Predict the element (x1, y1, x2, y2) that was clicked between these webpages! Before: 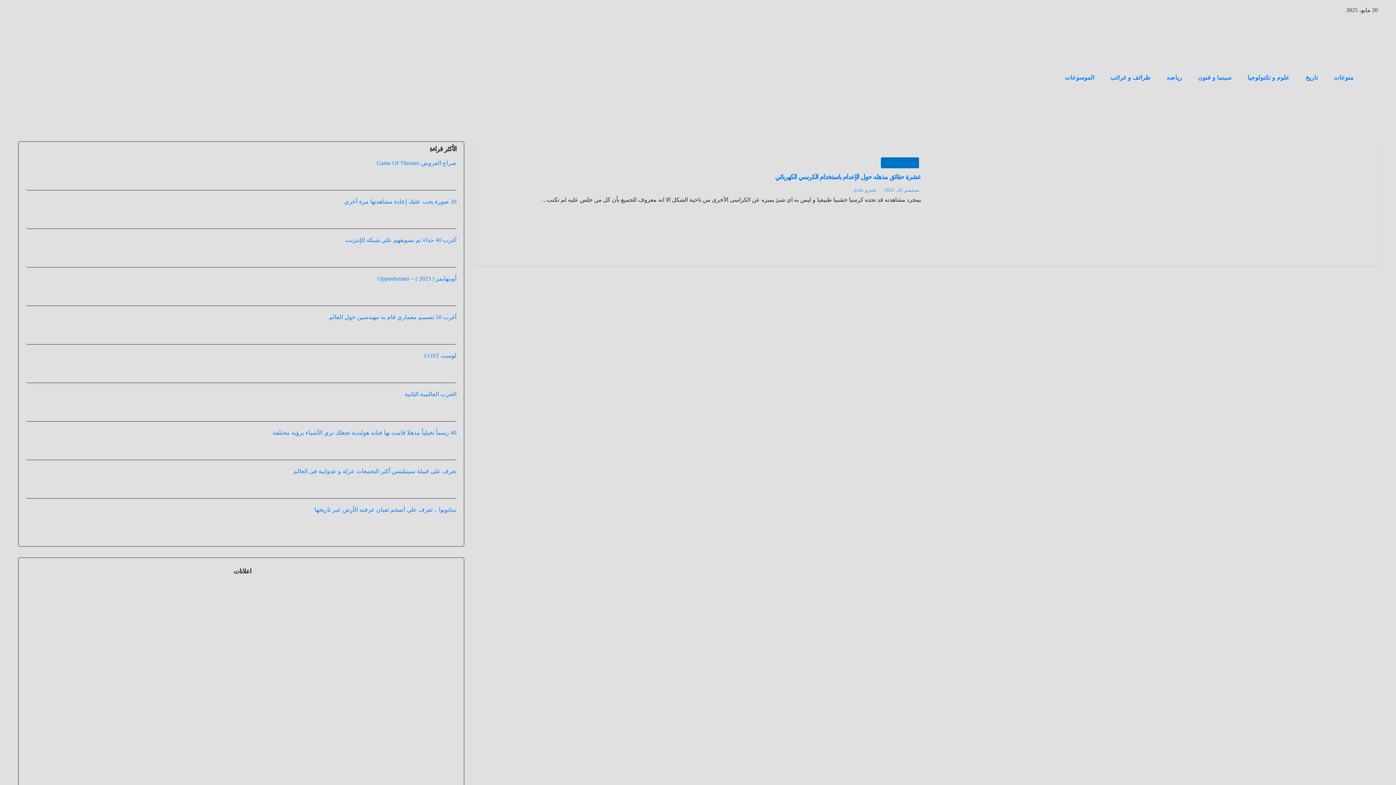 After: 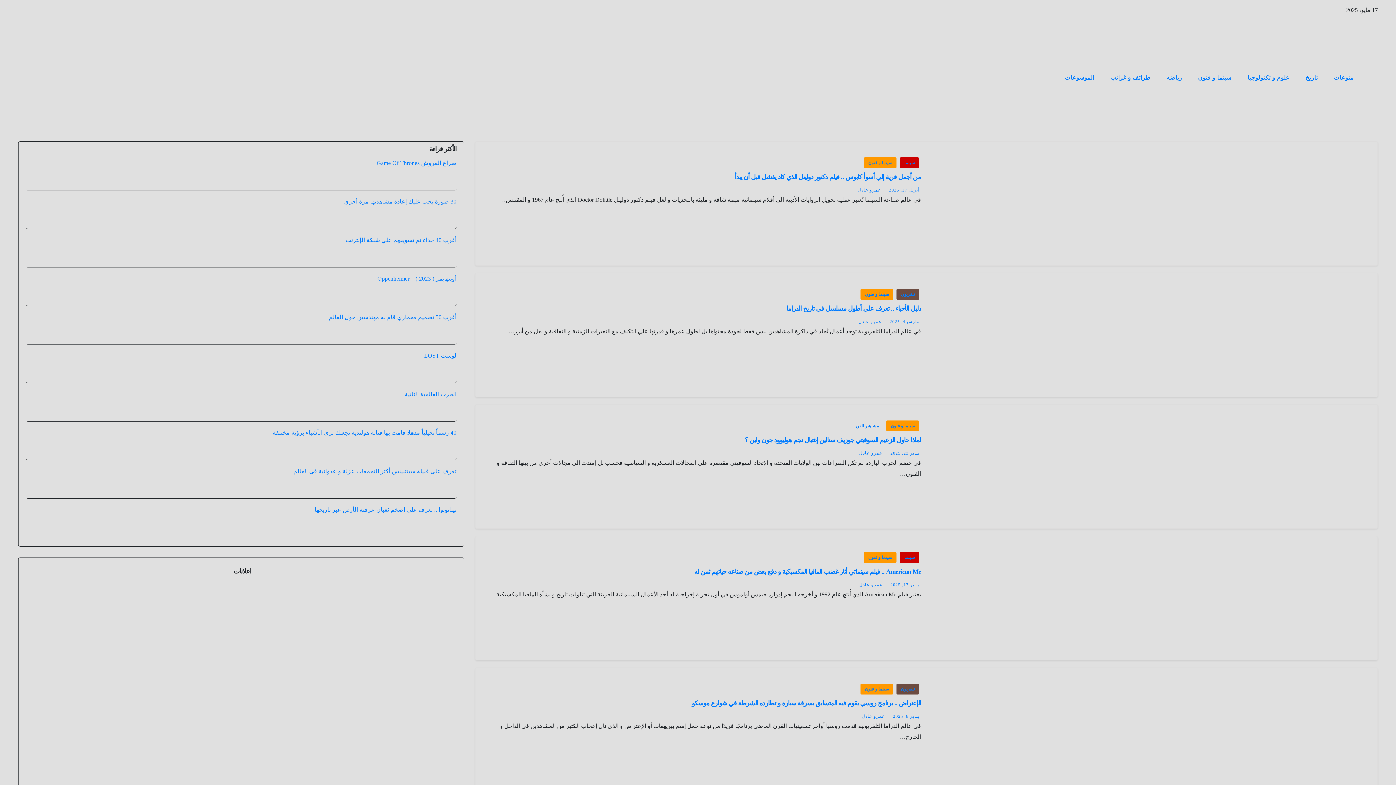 Action: bbox: (1190, 68, 1239, 86) label: سينما و فنون